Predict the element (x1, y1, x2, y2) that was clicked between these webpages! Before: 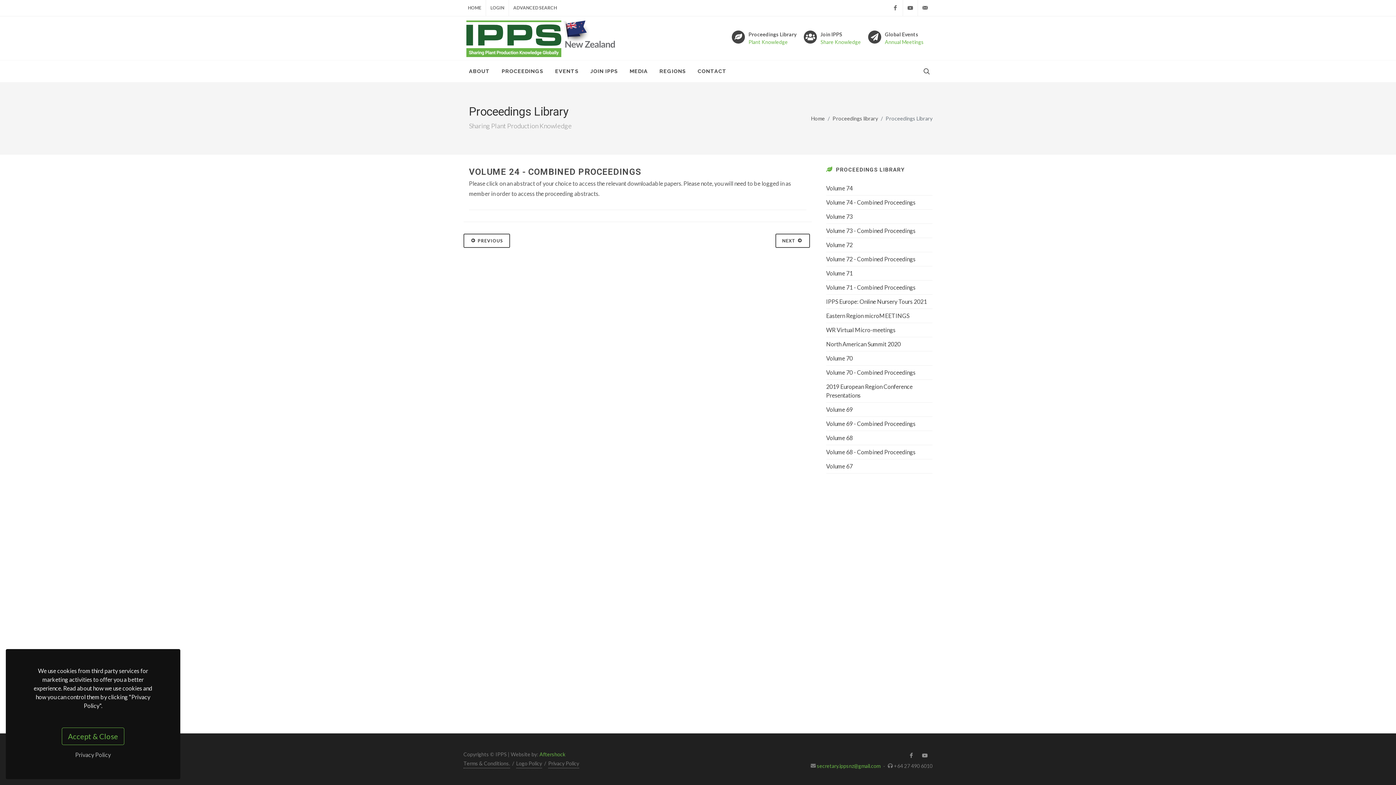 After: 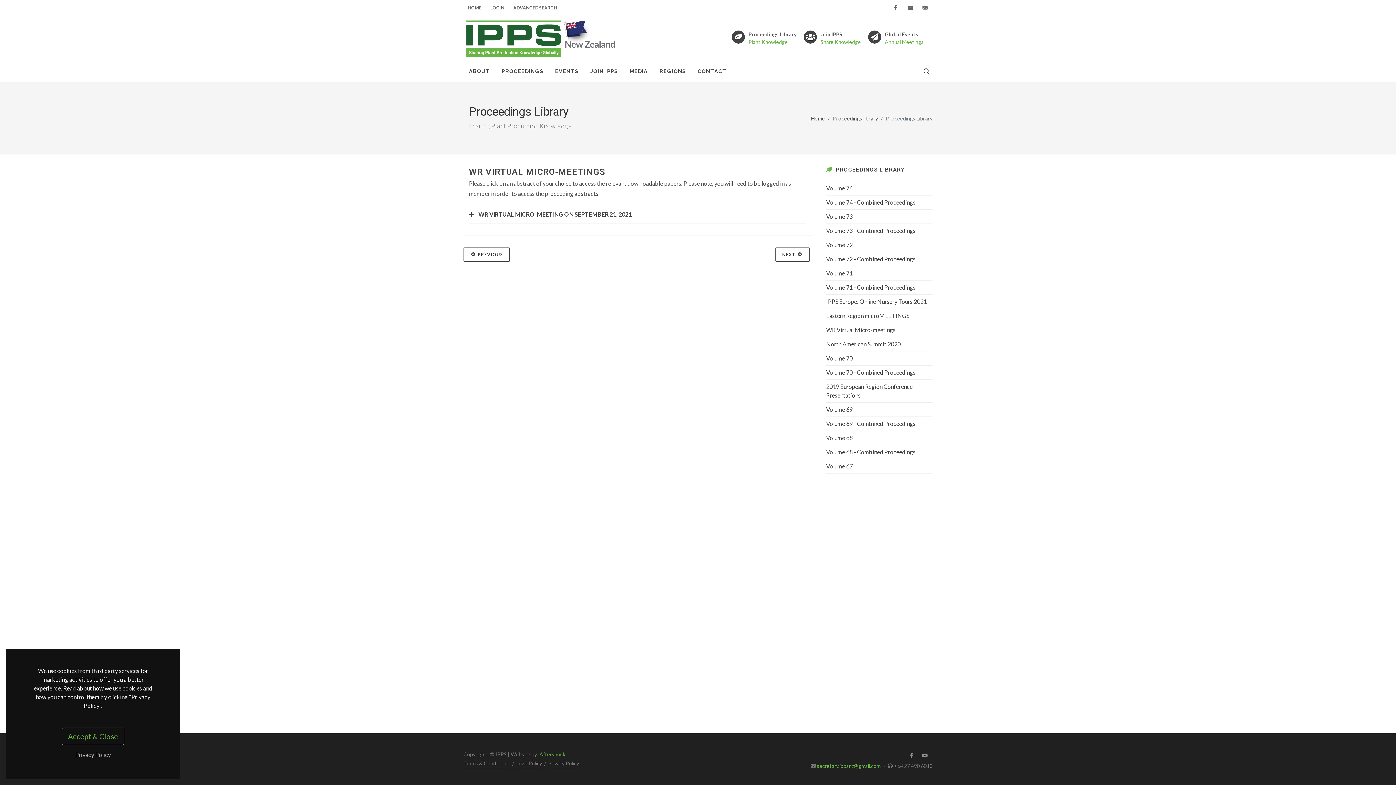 Action: label: WR Virtual Micro-meetings bbox: (826, 323, 895, 337)